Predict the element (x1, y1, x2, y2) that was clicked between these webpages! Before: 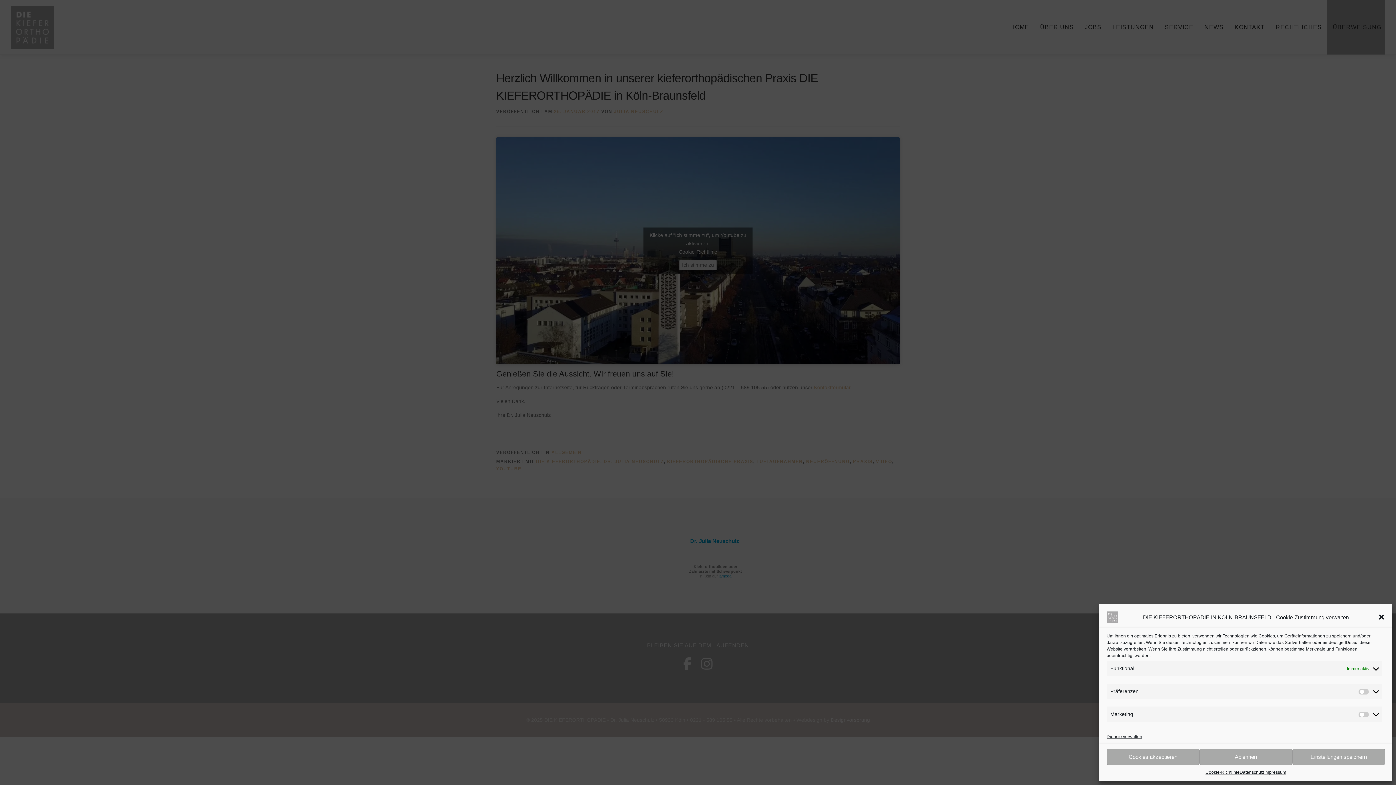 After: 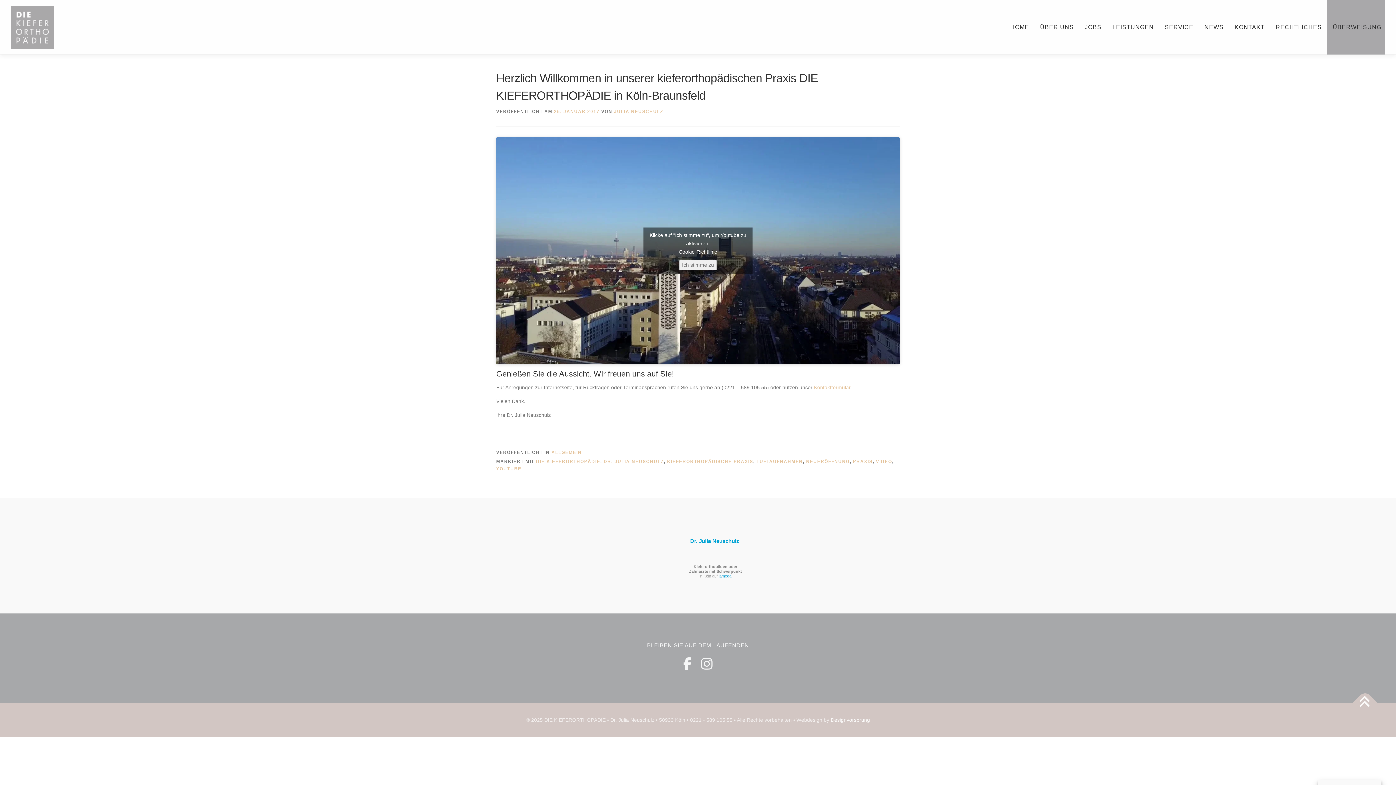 Action: label: Ablehnen bbox: (1199, 749, 1292, 765)